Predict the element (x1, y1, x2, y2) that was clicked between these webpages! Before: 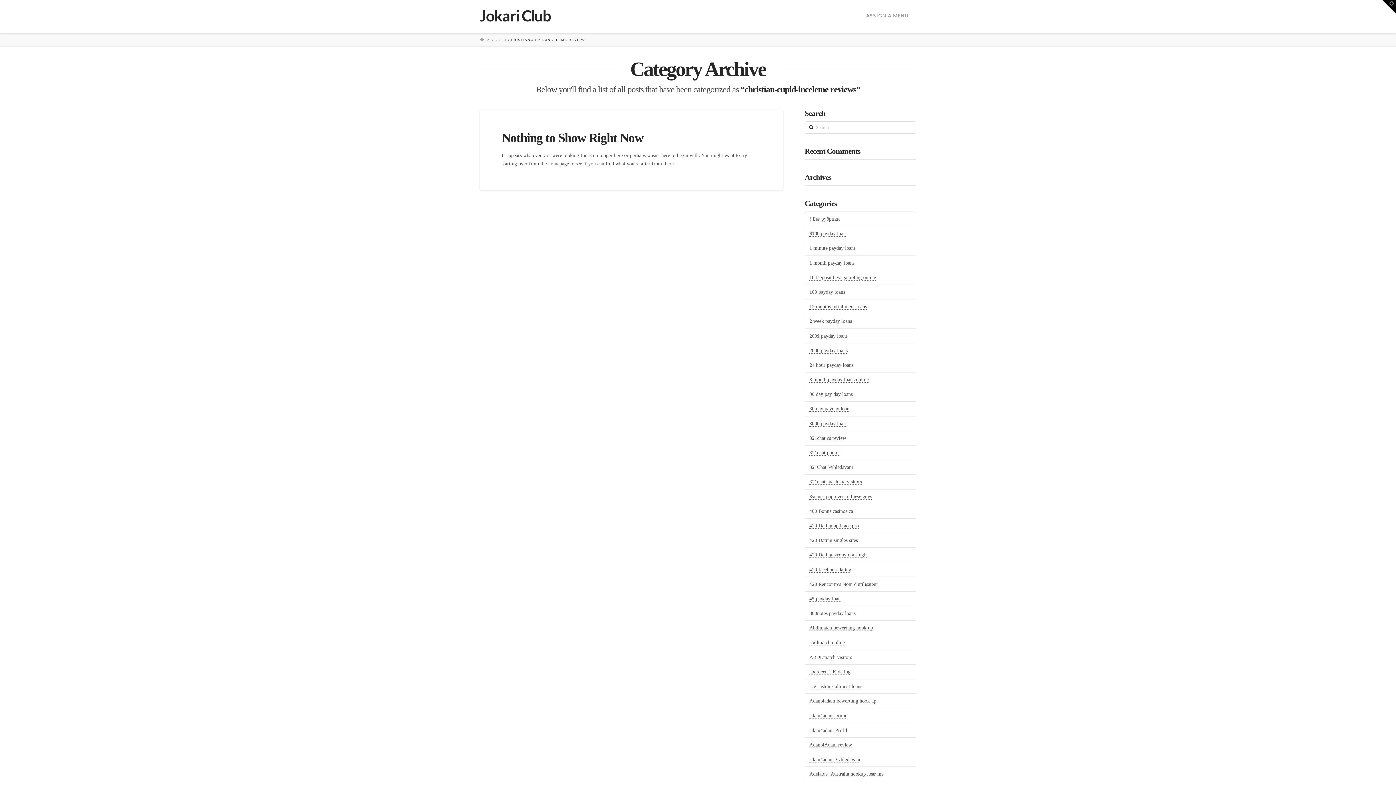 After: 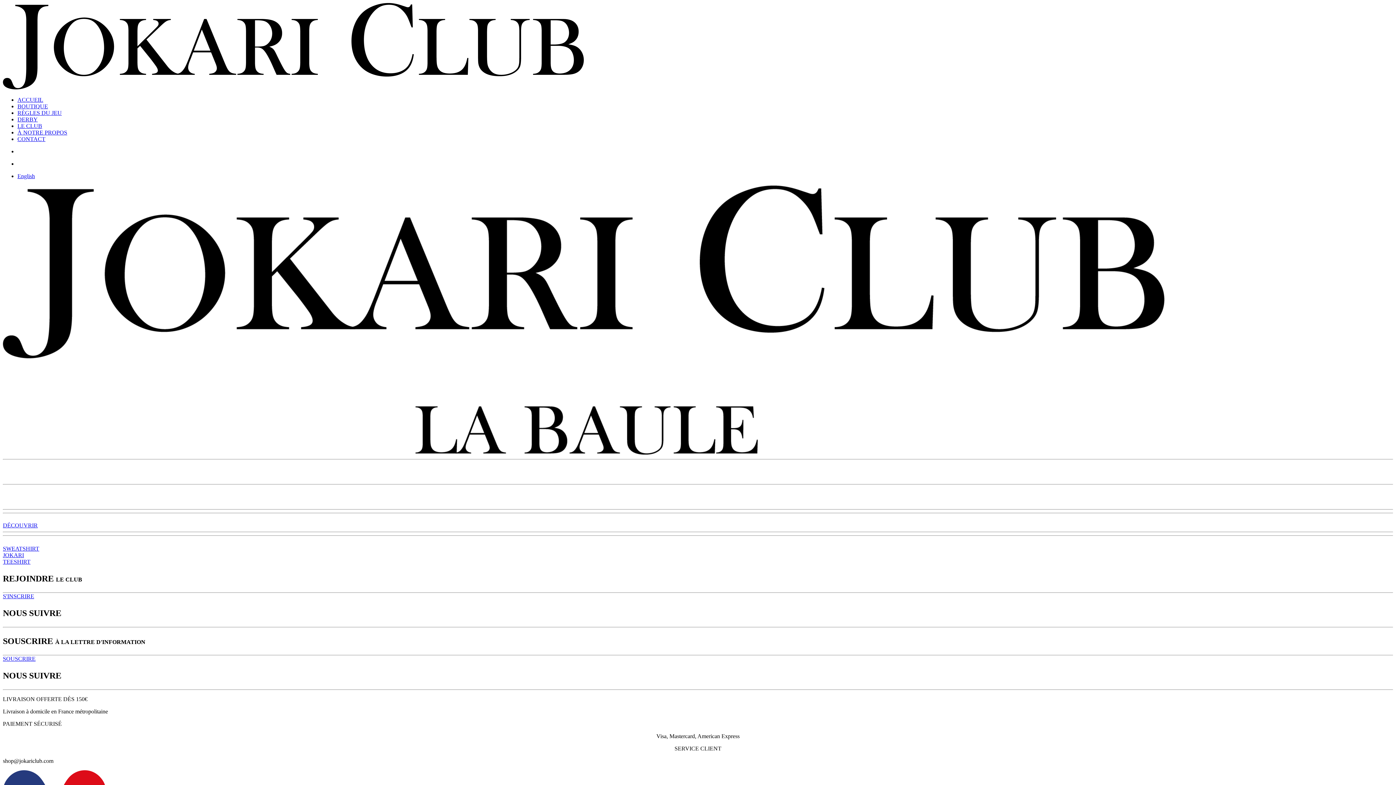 Action: bbox: (480, 36, 484, 42) label: HOME